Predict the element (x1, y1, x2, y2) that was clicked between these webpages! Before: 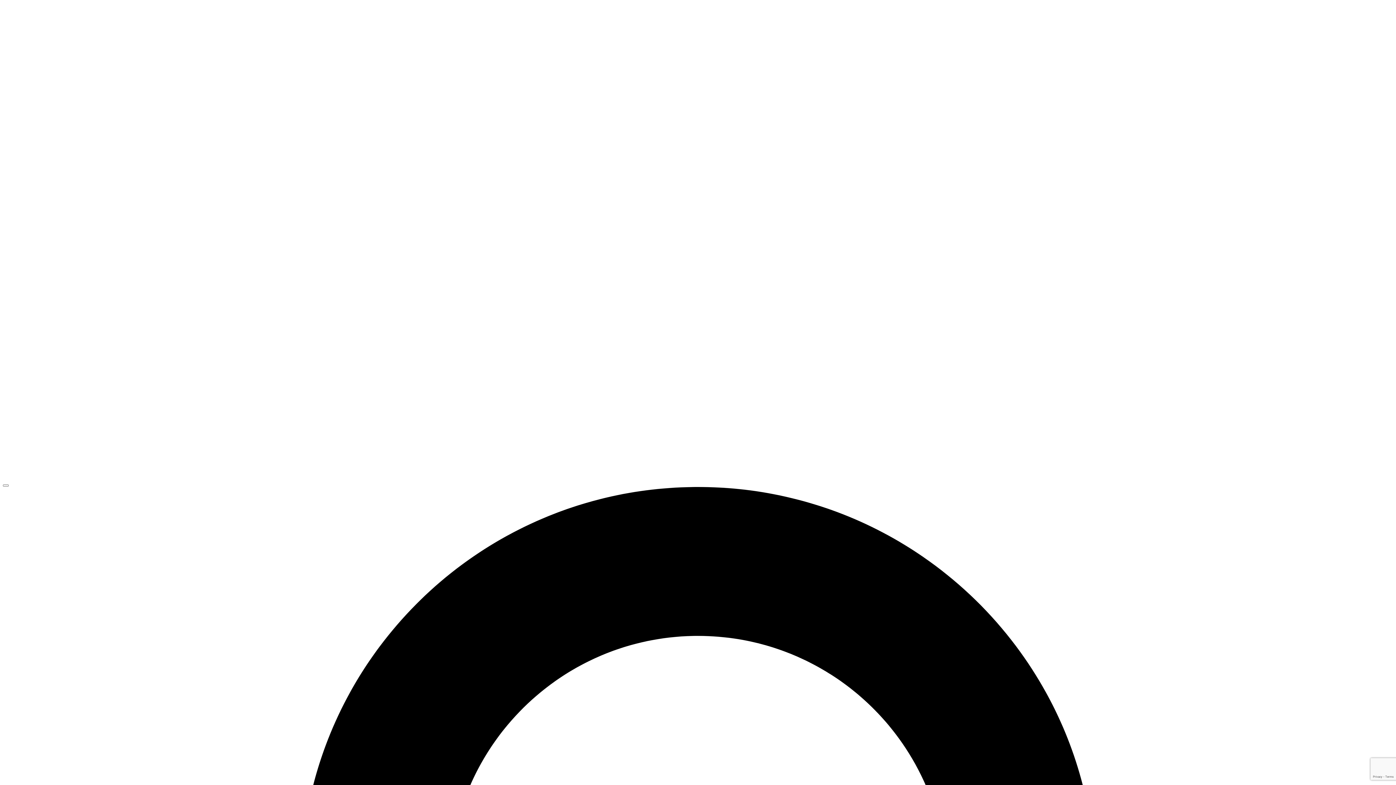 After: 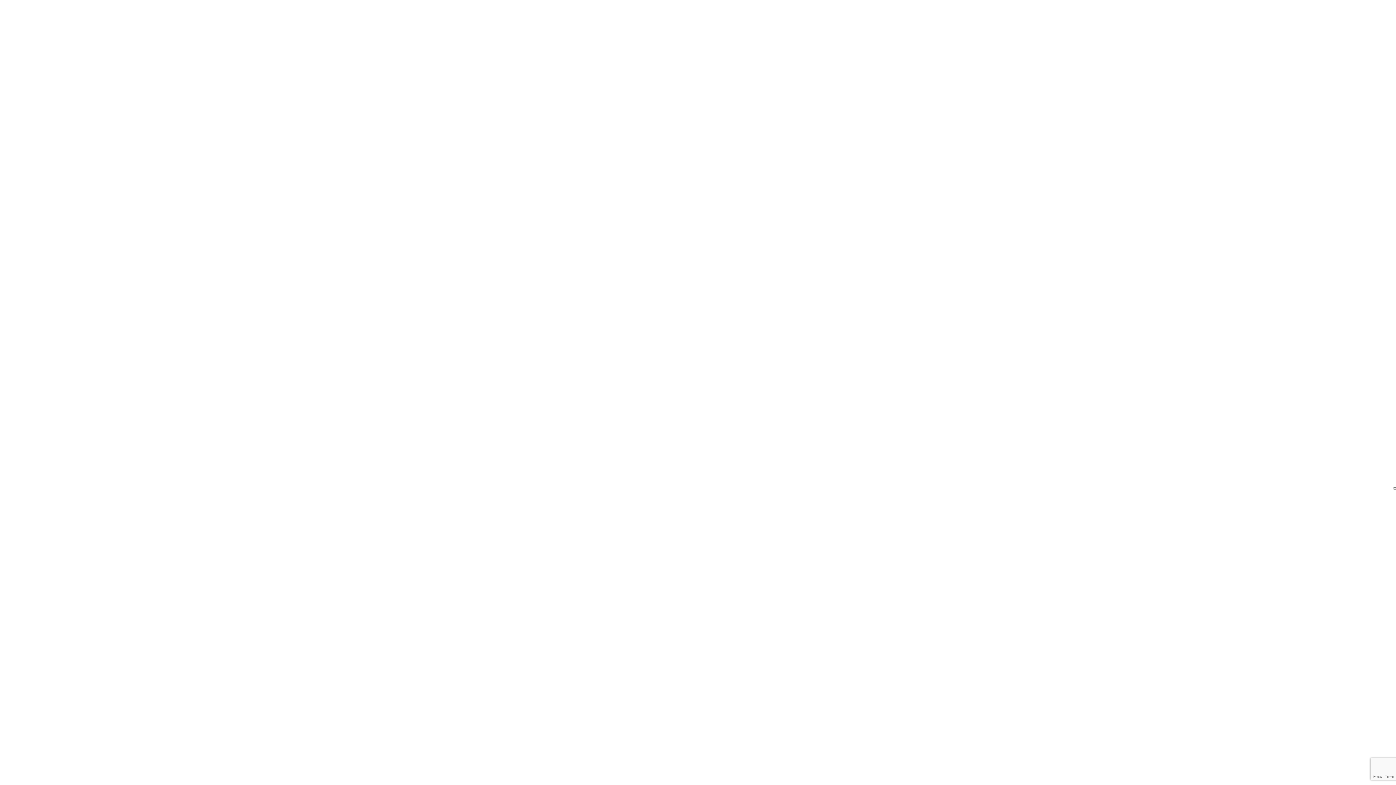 Action: bbox: (2, 484, 8, 486) label: Open Menu